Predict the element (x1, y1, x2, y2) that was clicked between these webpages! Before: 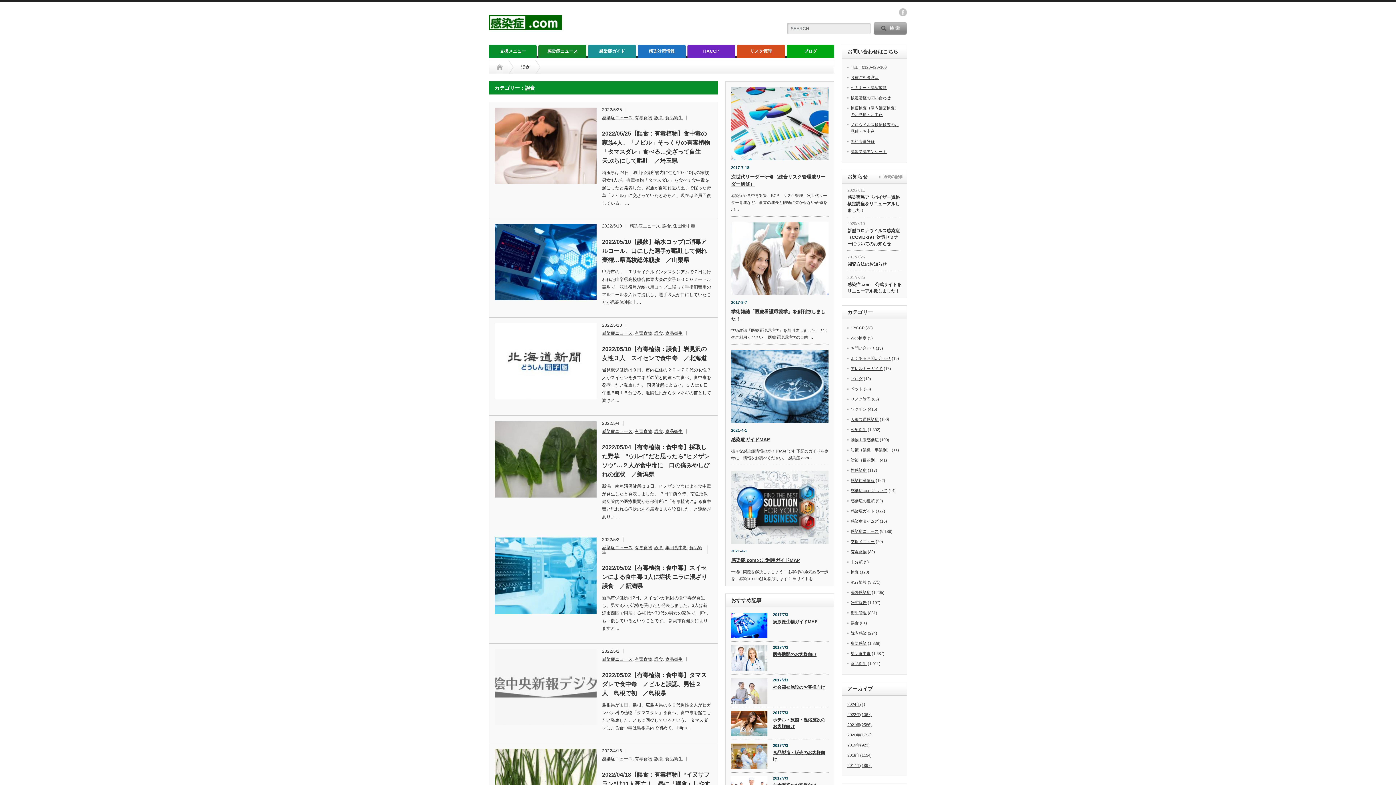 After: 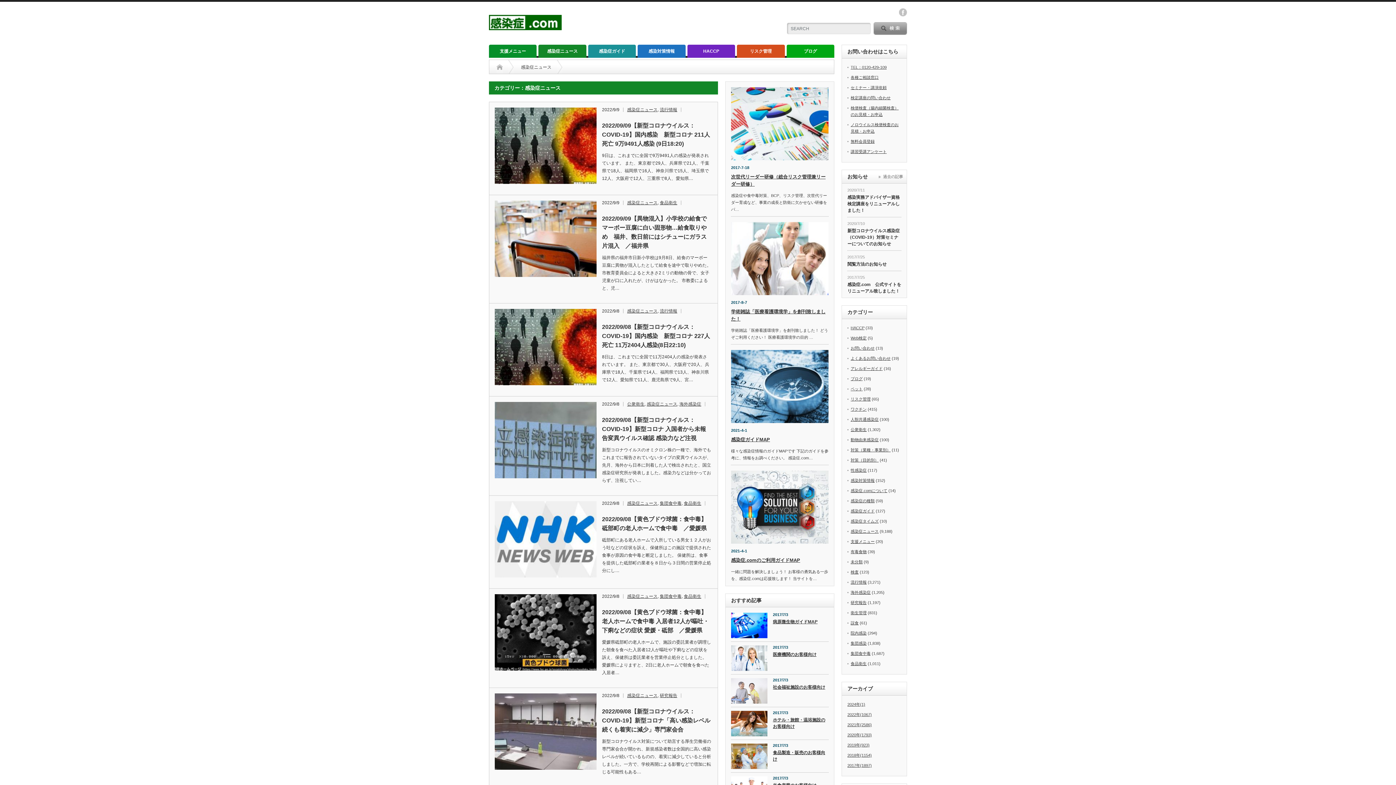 Action: bbox: (602, 657, 632, 662) label: 感染症ニュース